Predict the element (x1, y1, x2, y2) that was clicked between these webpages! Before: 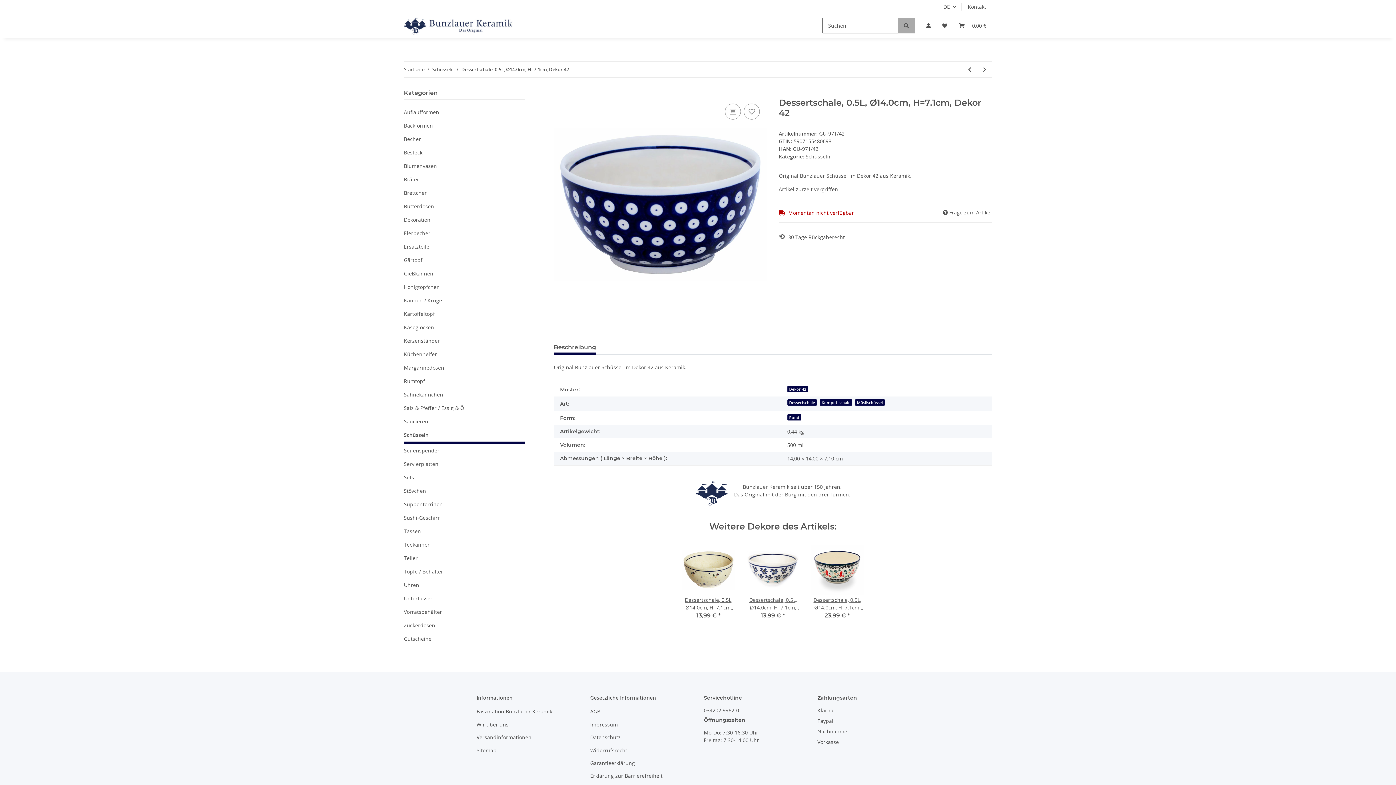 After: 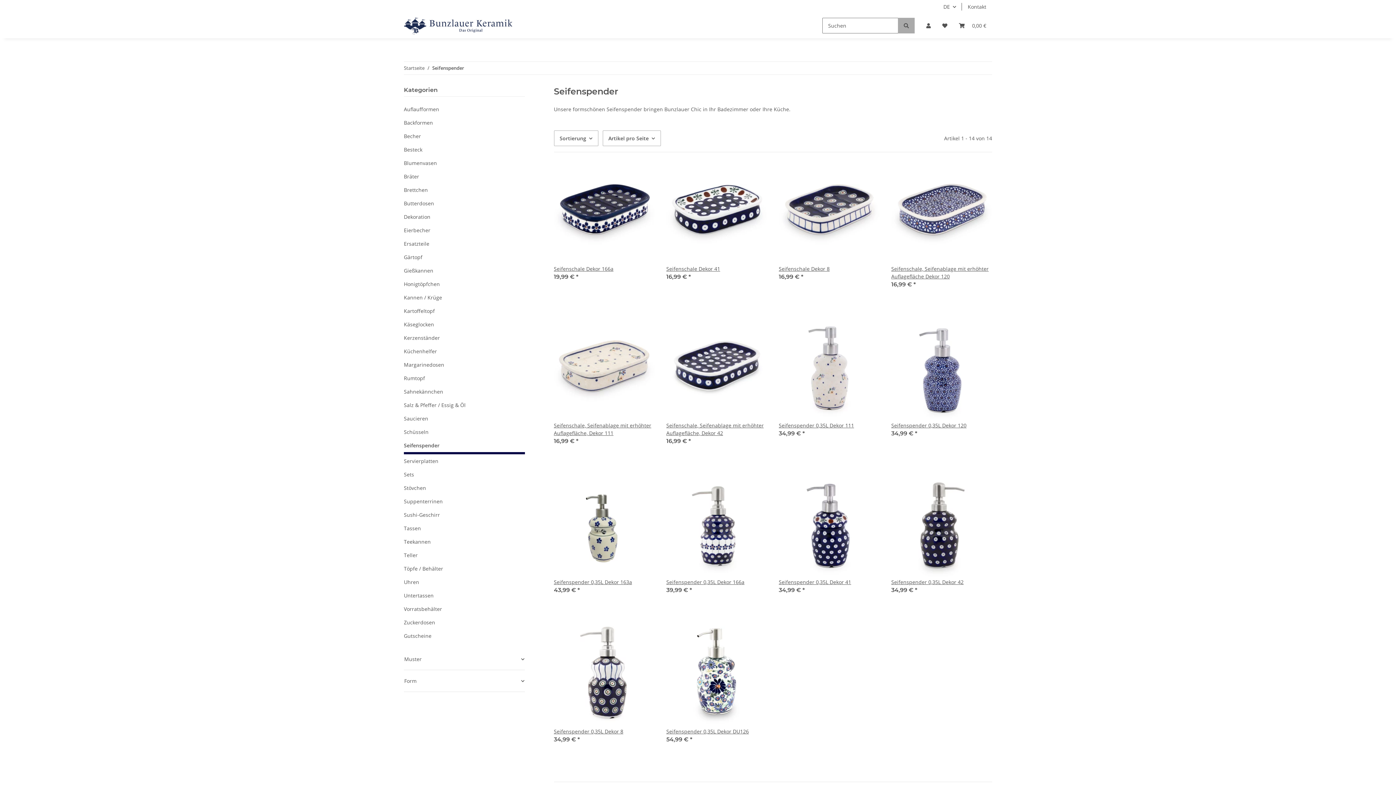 Action: label: Seifenspender bbox: (404, 444, 524, 457)